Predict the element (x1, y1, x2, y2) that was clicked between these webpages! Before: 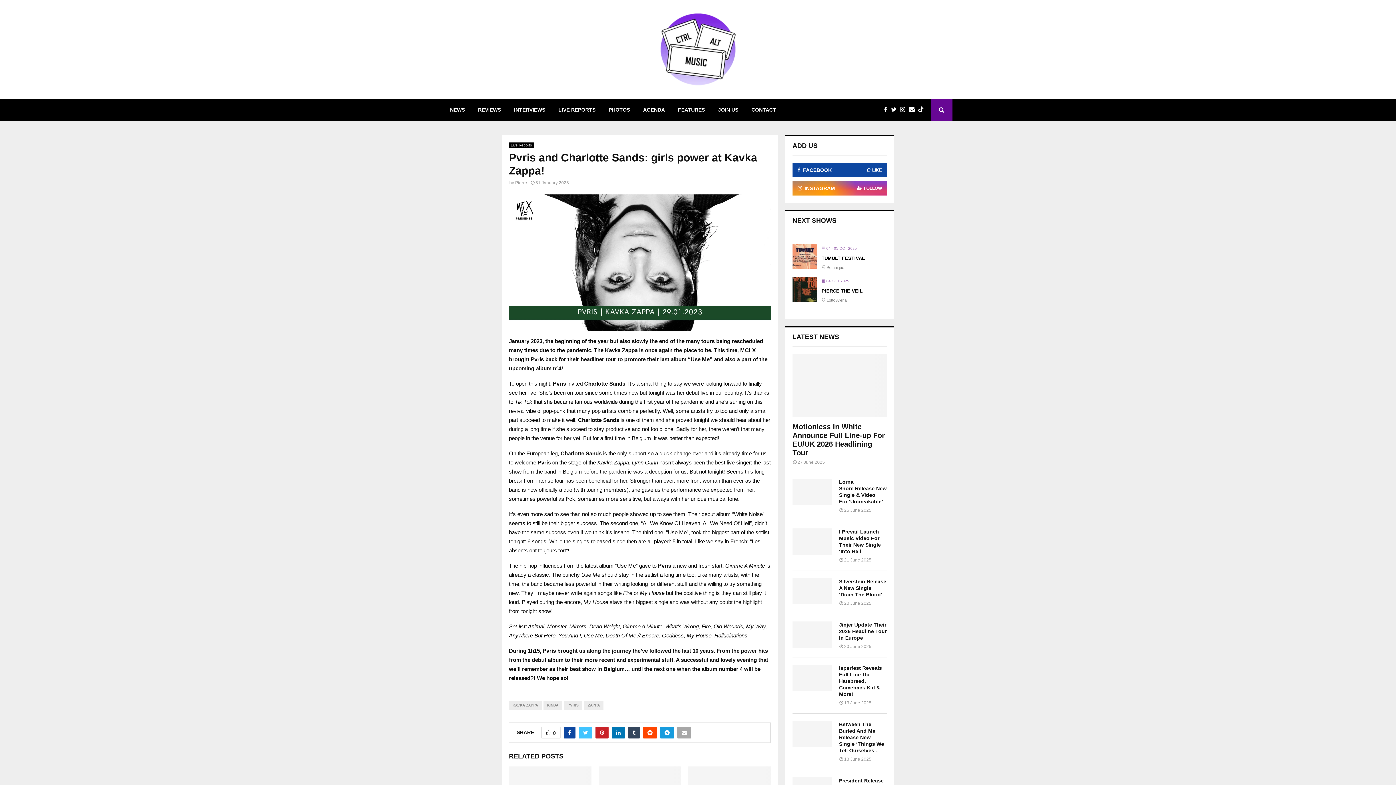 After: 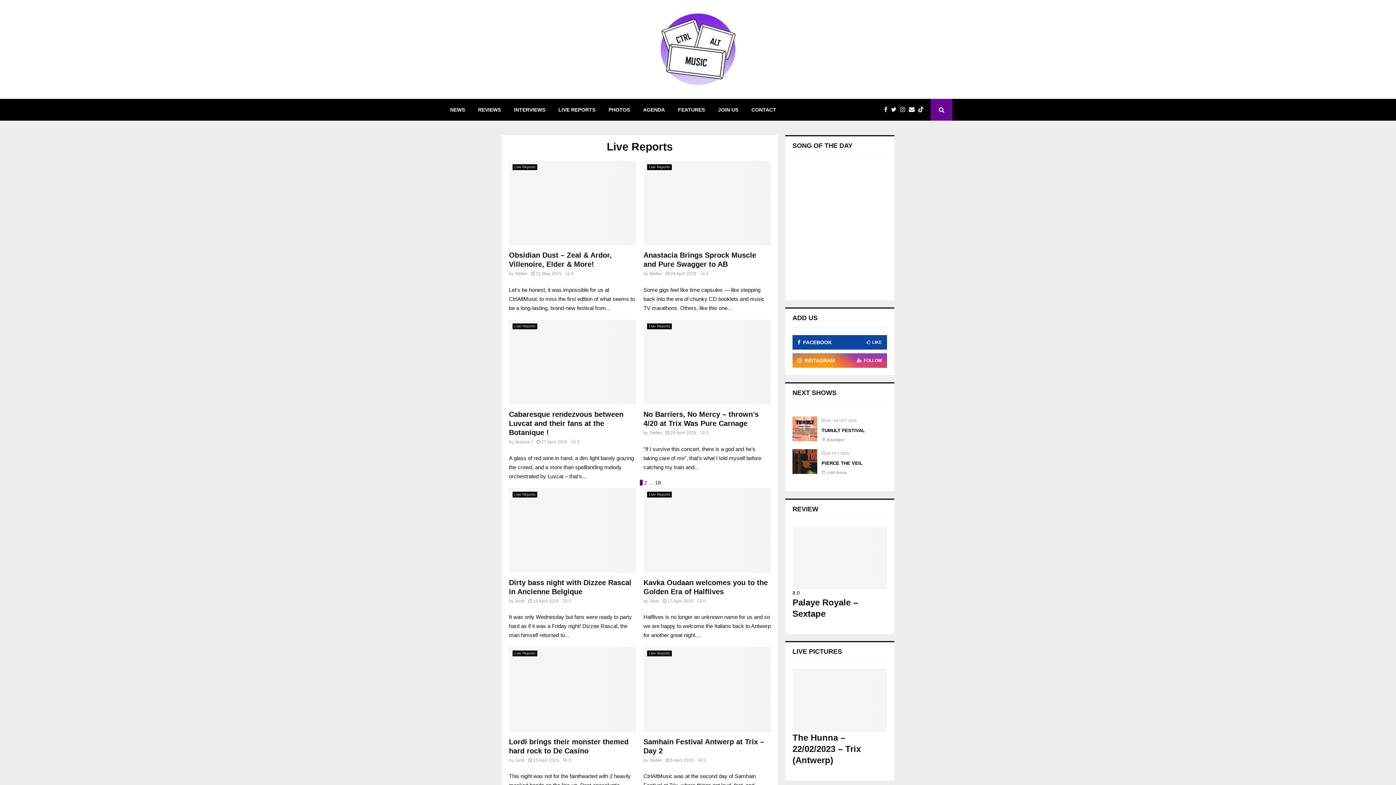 Action: bbox: (509, 142, 533, 148) label: Live Reports